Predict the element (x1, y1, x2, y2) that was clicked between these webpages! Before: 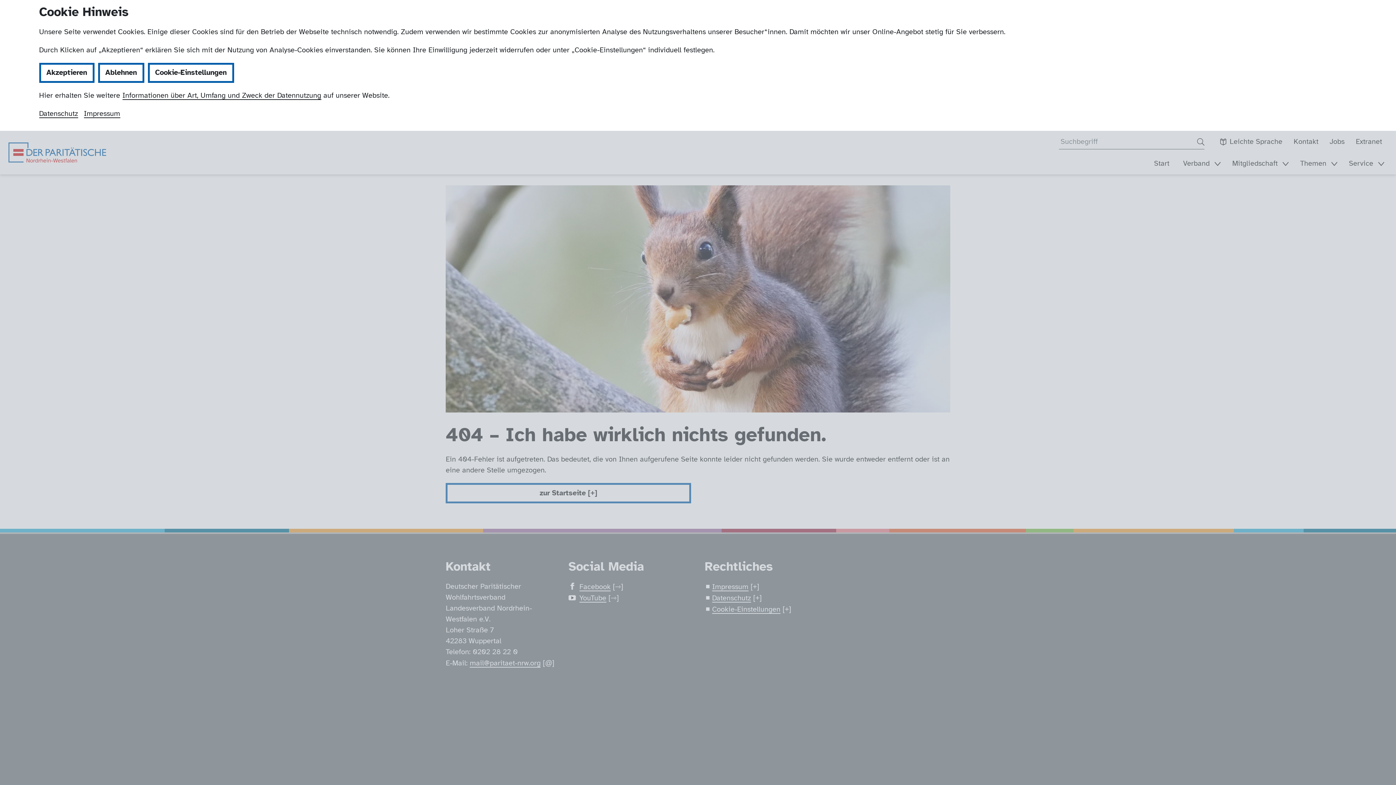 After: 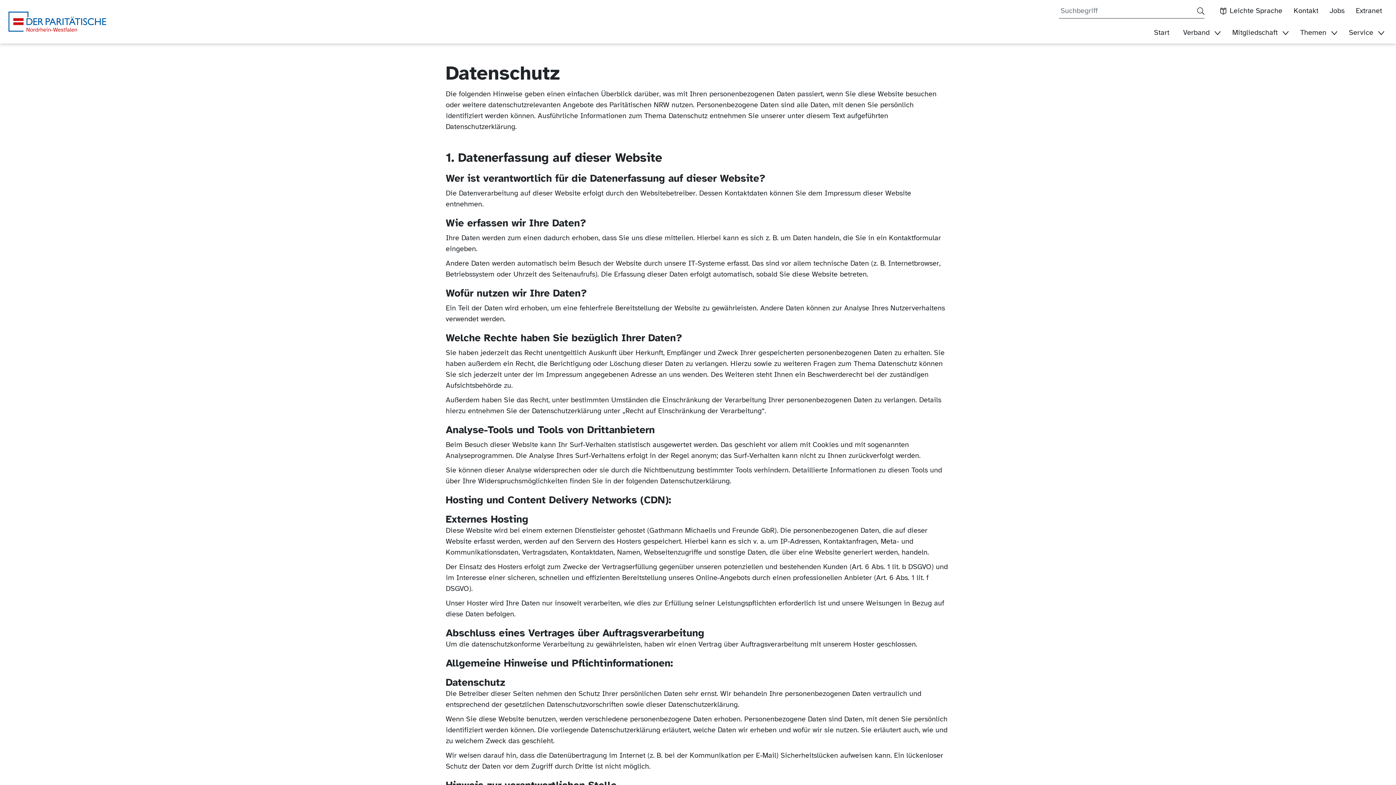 Action: label: Informationen über Art, Umfang und Zweck der Datennutzung bbox: (122, 90, 323, 99)